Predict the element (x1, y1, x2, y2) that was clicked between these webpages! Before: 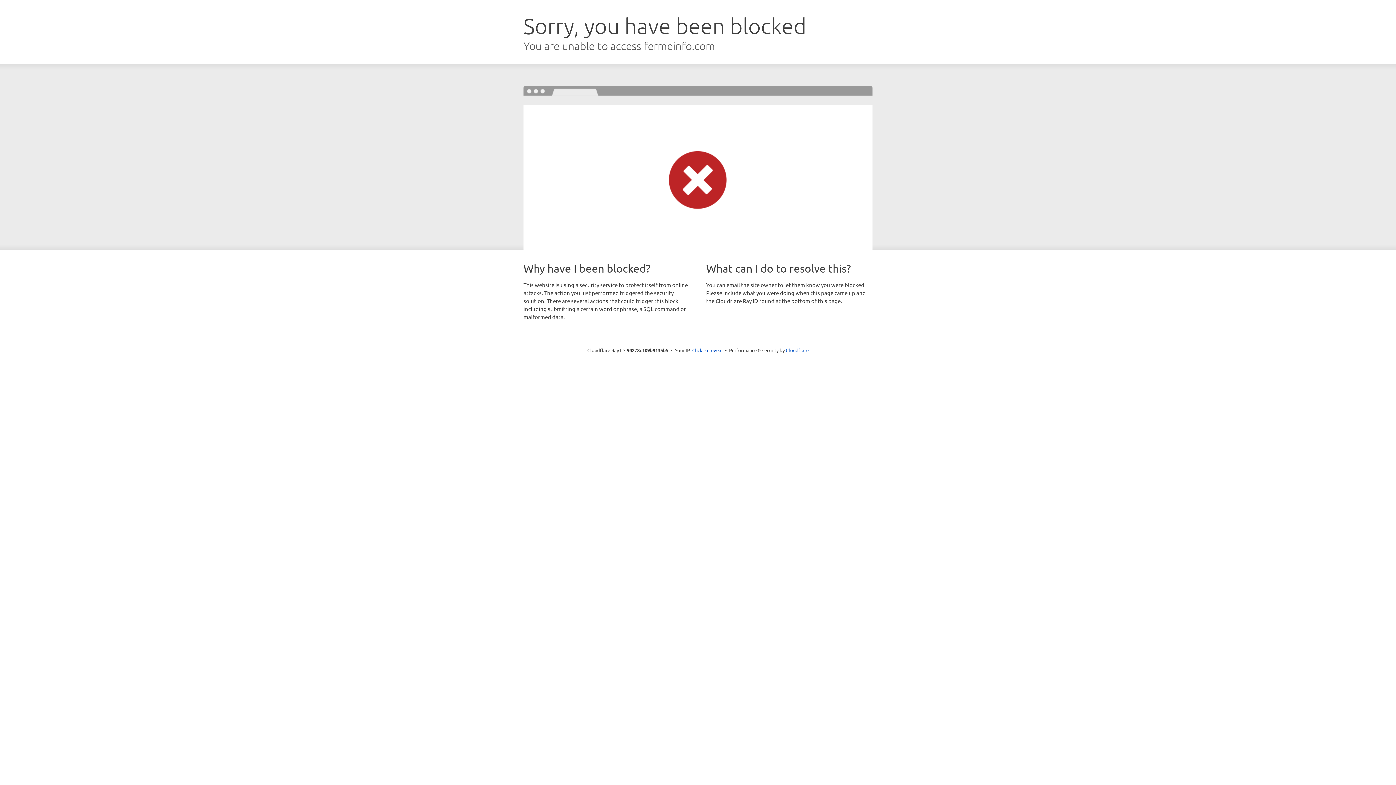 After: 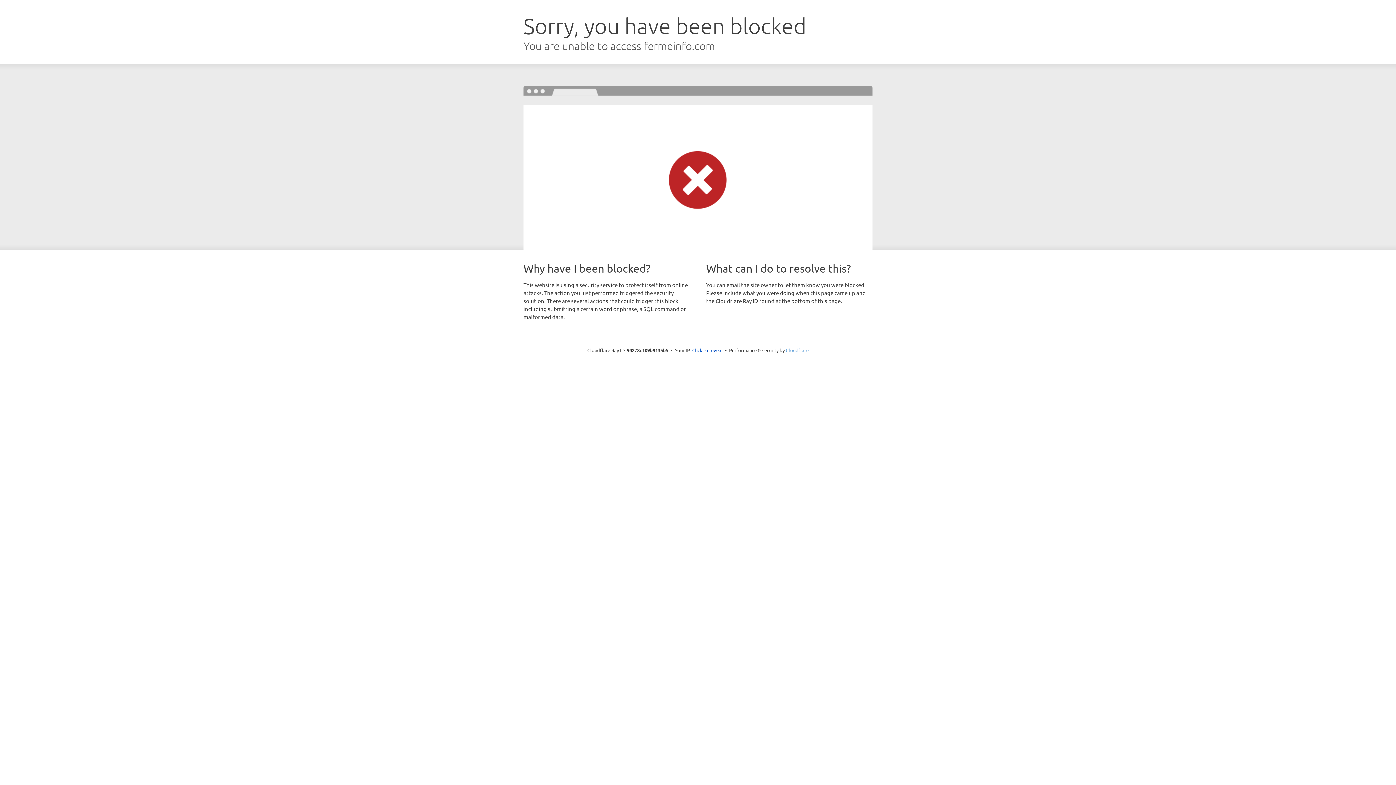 Action: bbox: (786, 347, 808, 353) label: Cloudflare